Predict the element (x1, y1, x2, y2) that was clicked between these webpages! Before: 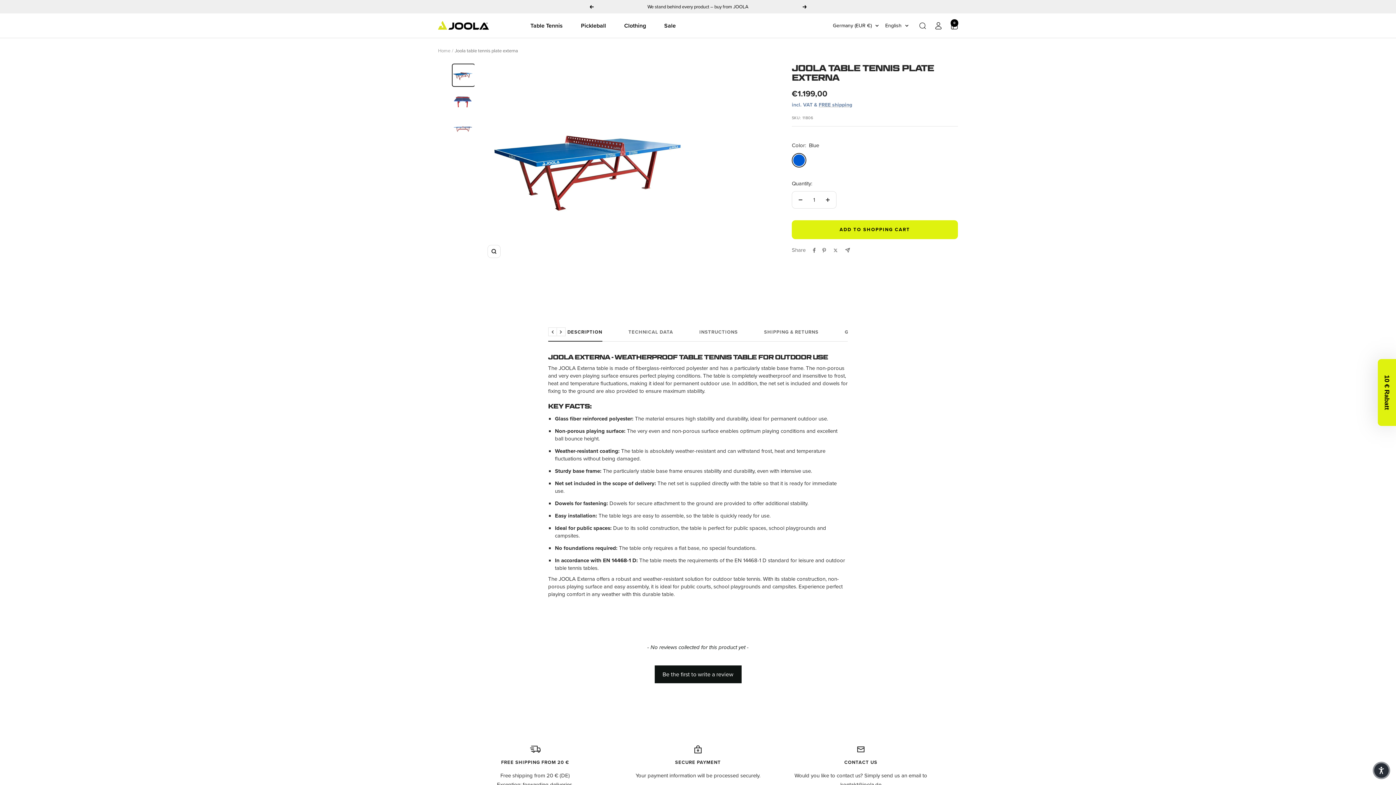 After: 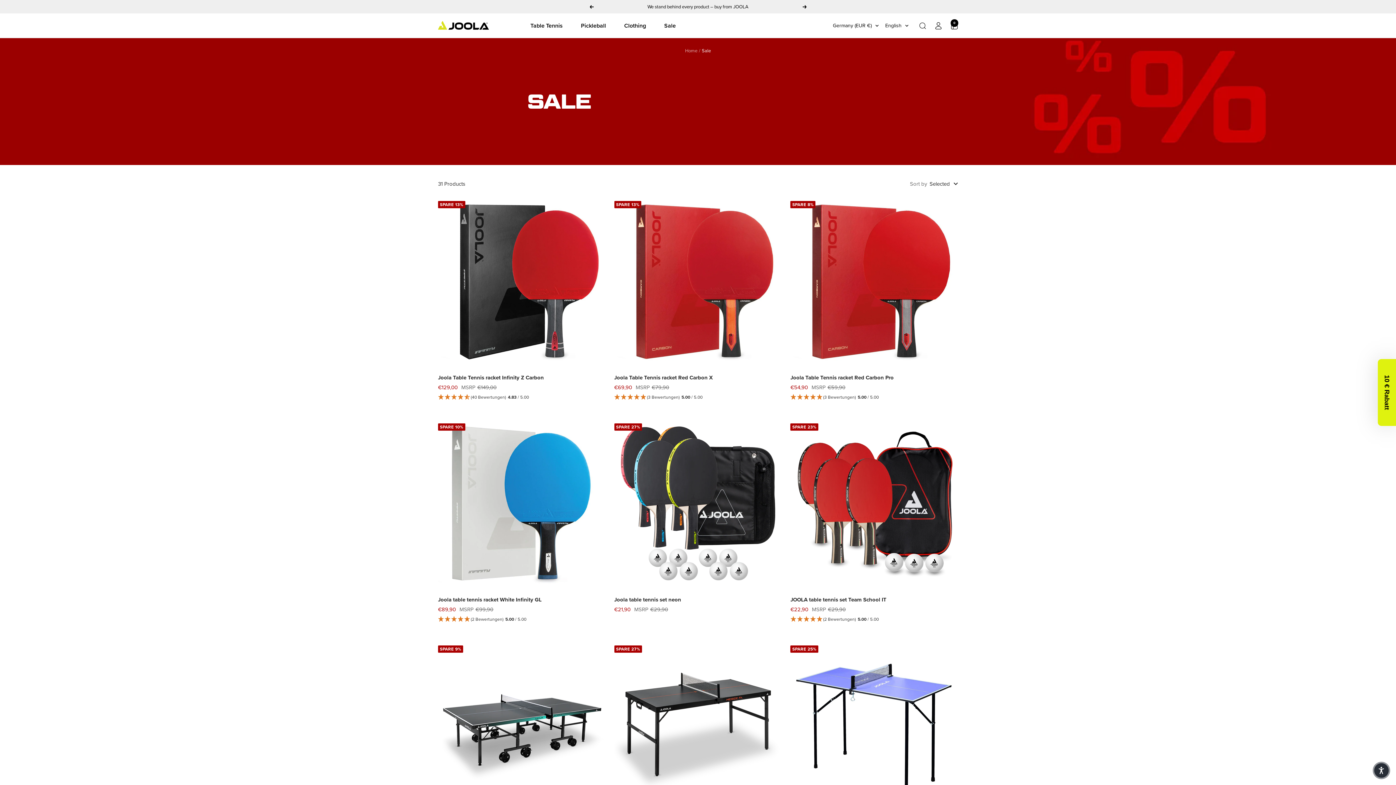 Action: label: Sale bbox: (664, 21, 676, 30)